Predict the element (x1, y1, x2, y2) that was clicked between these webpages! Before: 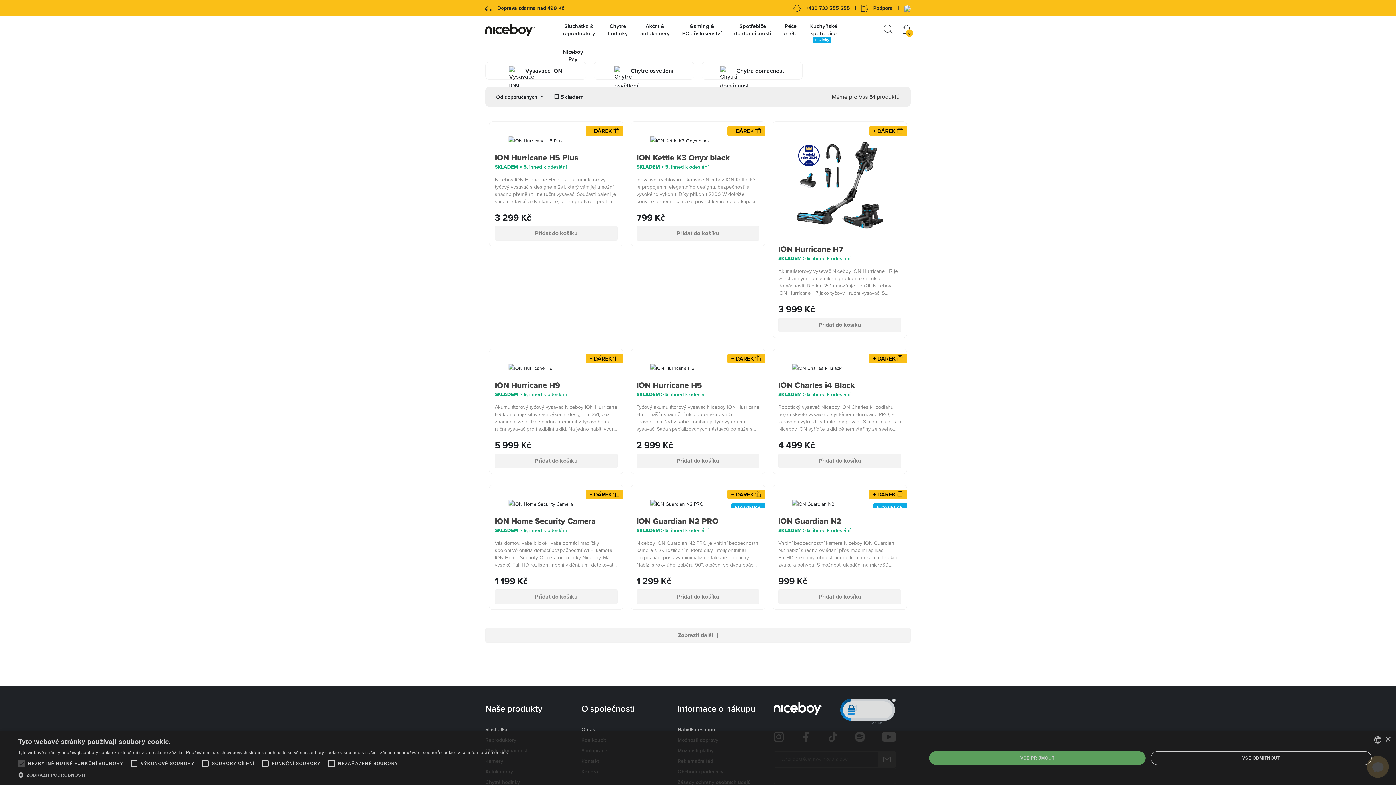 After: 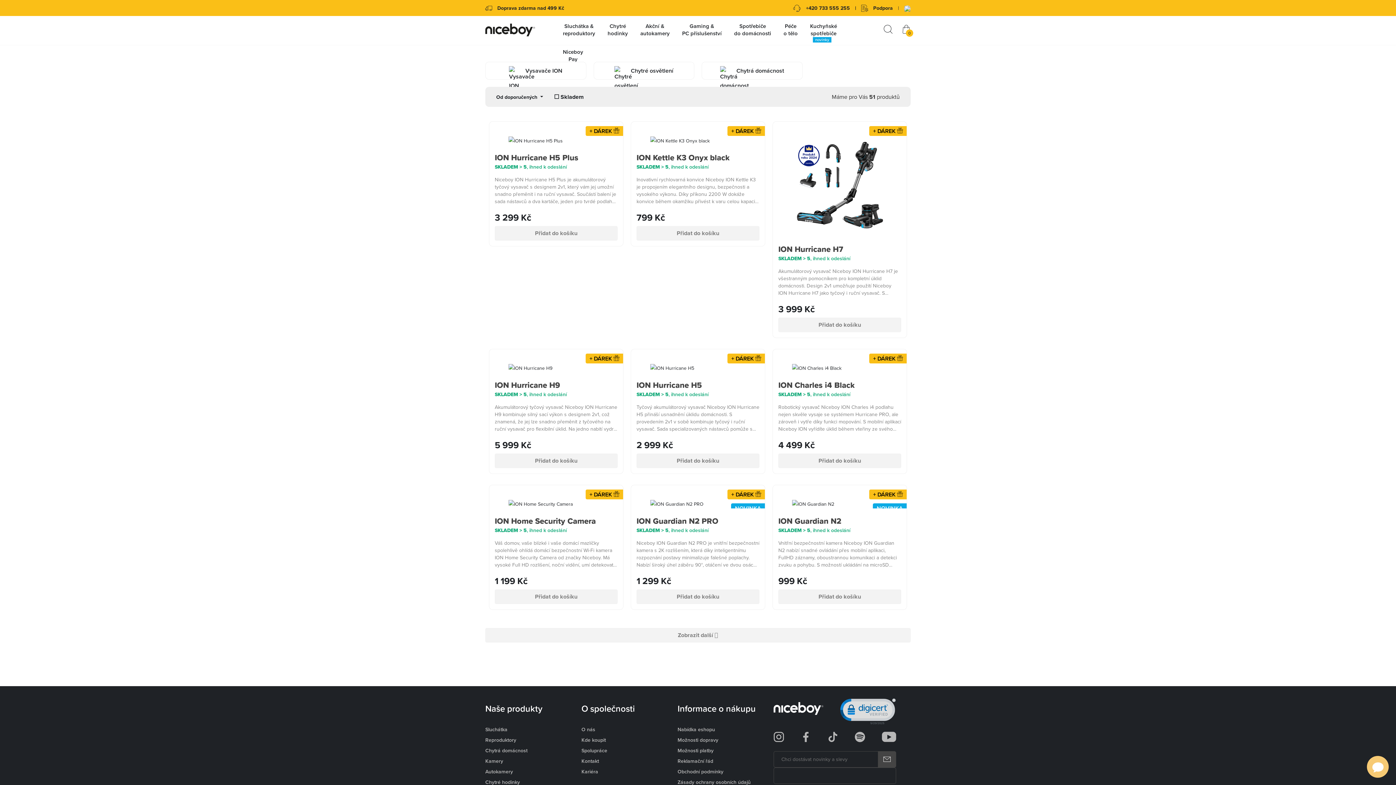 Action: bbox: (929, 751, 1145, 765) label: VŠE PŘIJMOUT